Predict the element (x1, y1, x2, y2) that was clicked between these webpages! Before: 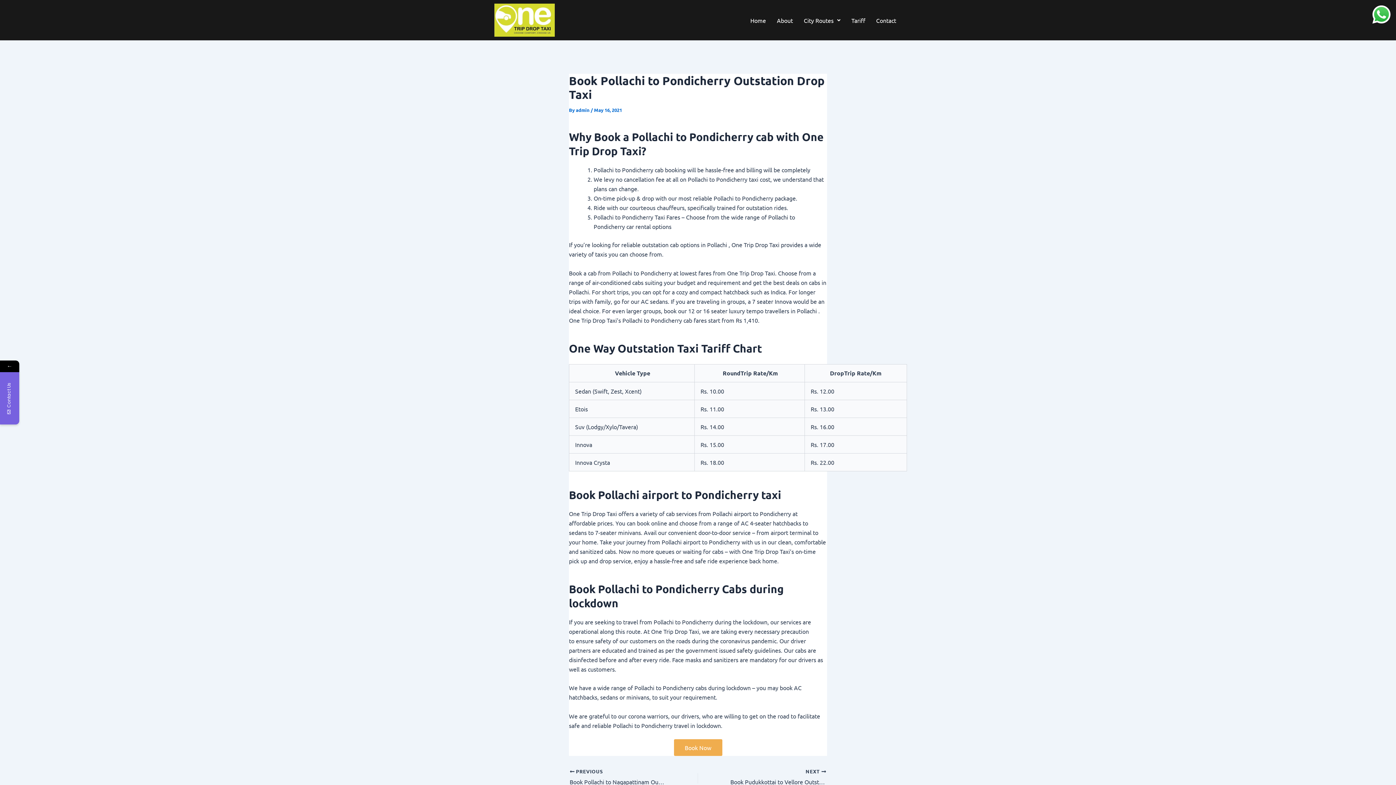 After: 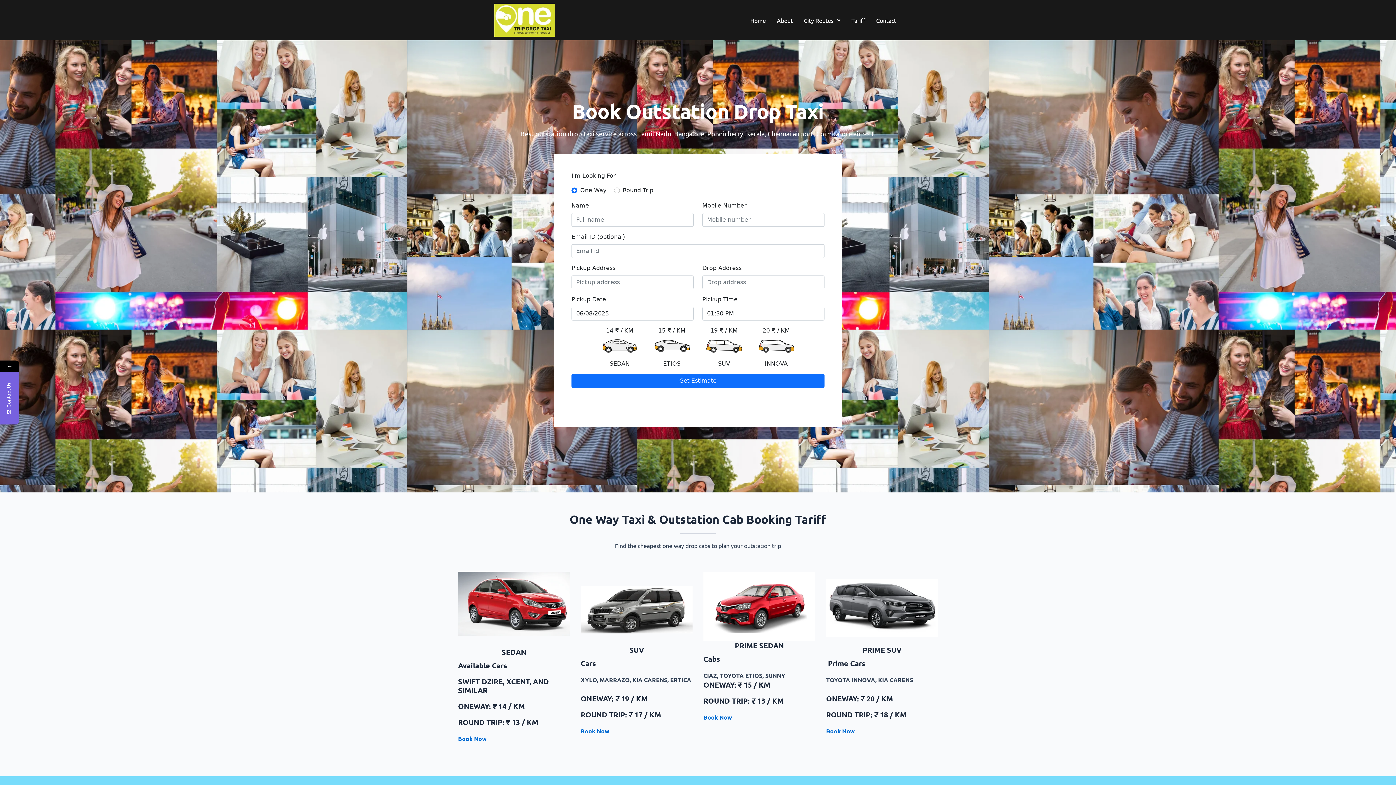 Action: label: Home bbox: (745, 11, 771, 28)